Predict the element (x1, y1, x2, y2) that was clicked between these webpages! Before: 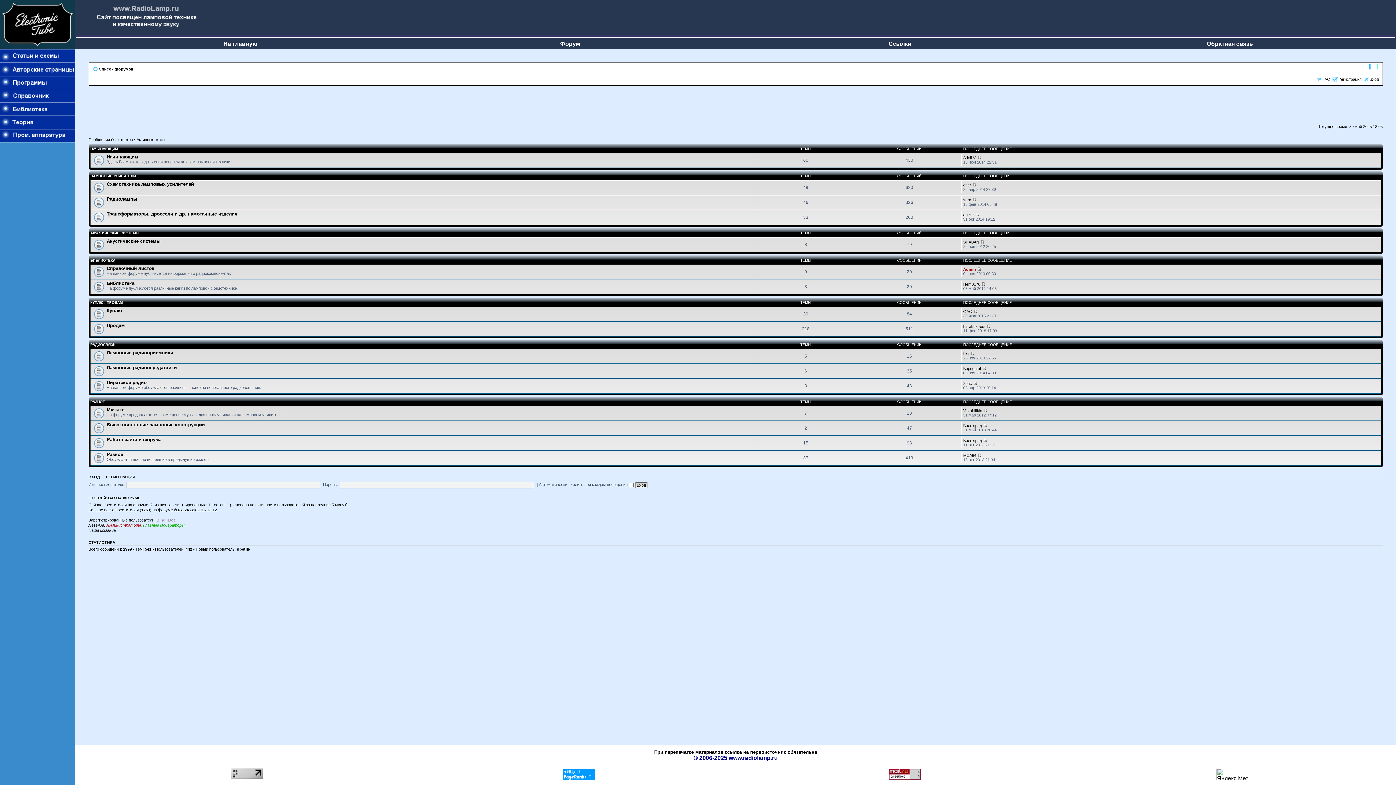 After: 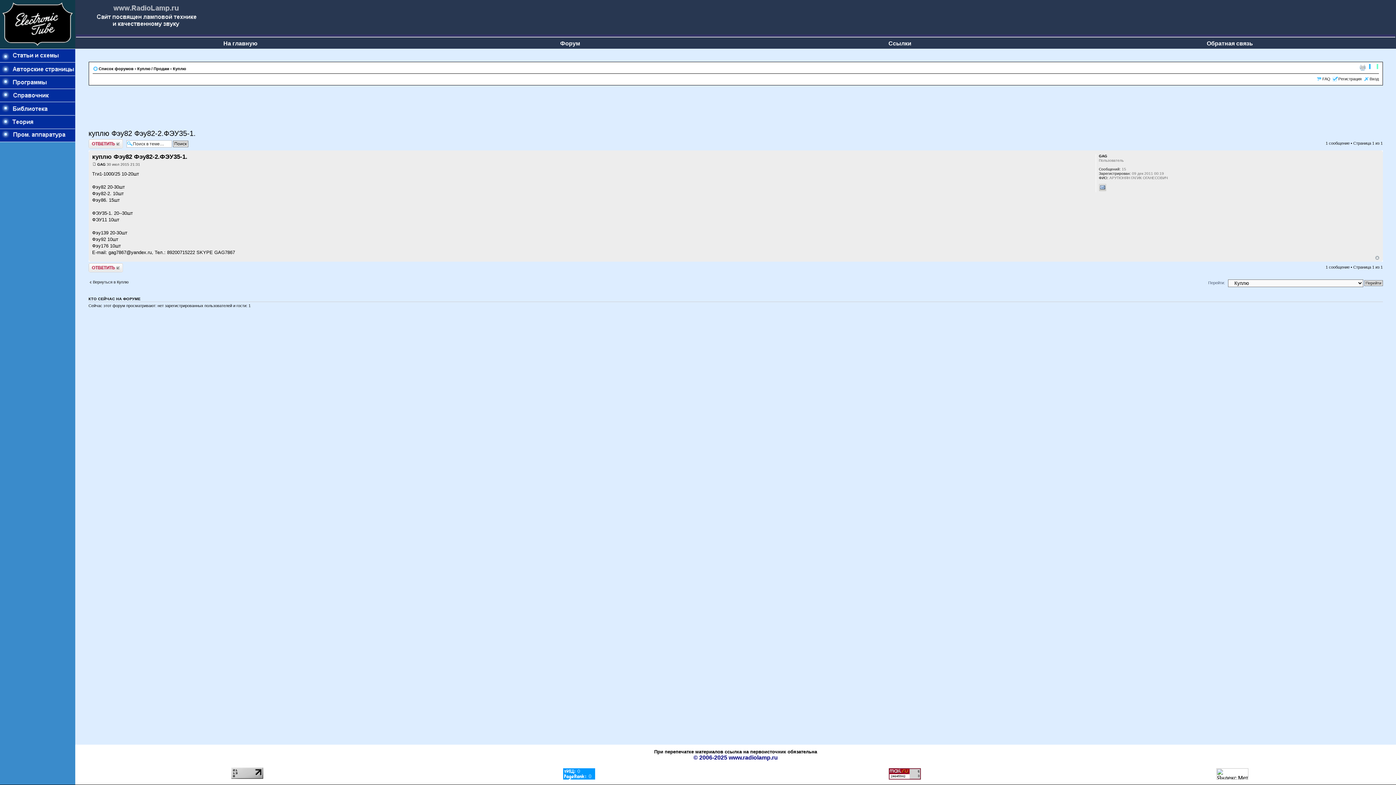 Action: bbox: (973, 309, 977, 313)